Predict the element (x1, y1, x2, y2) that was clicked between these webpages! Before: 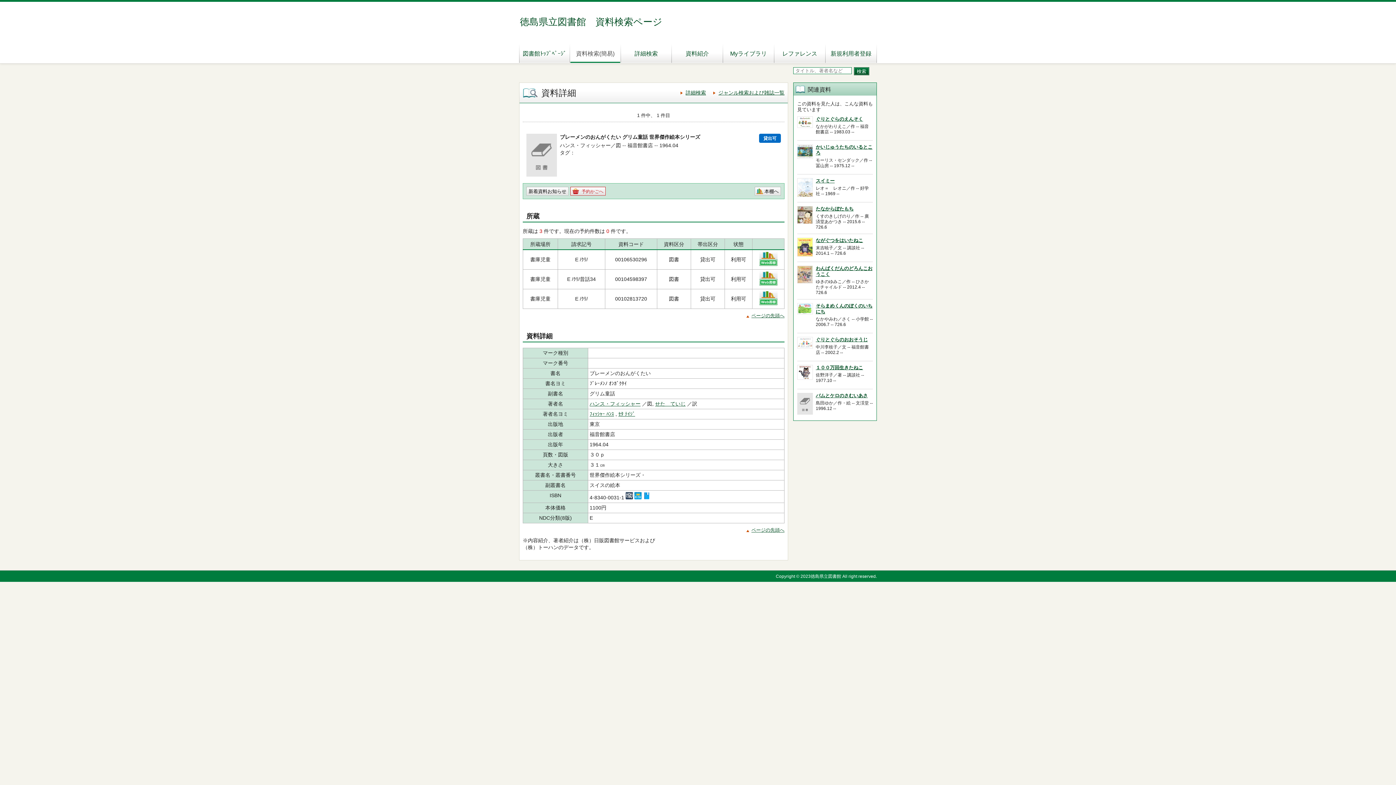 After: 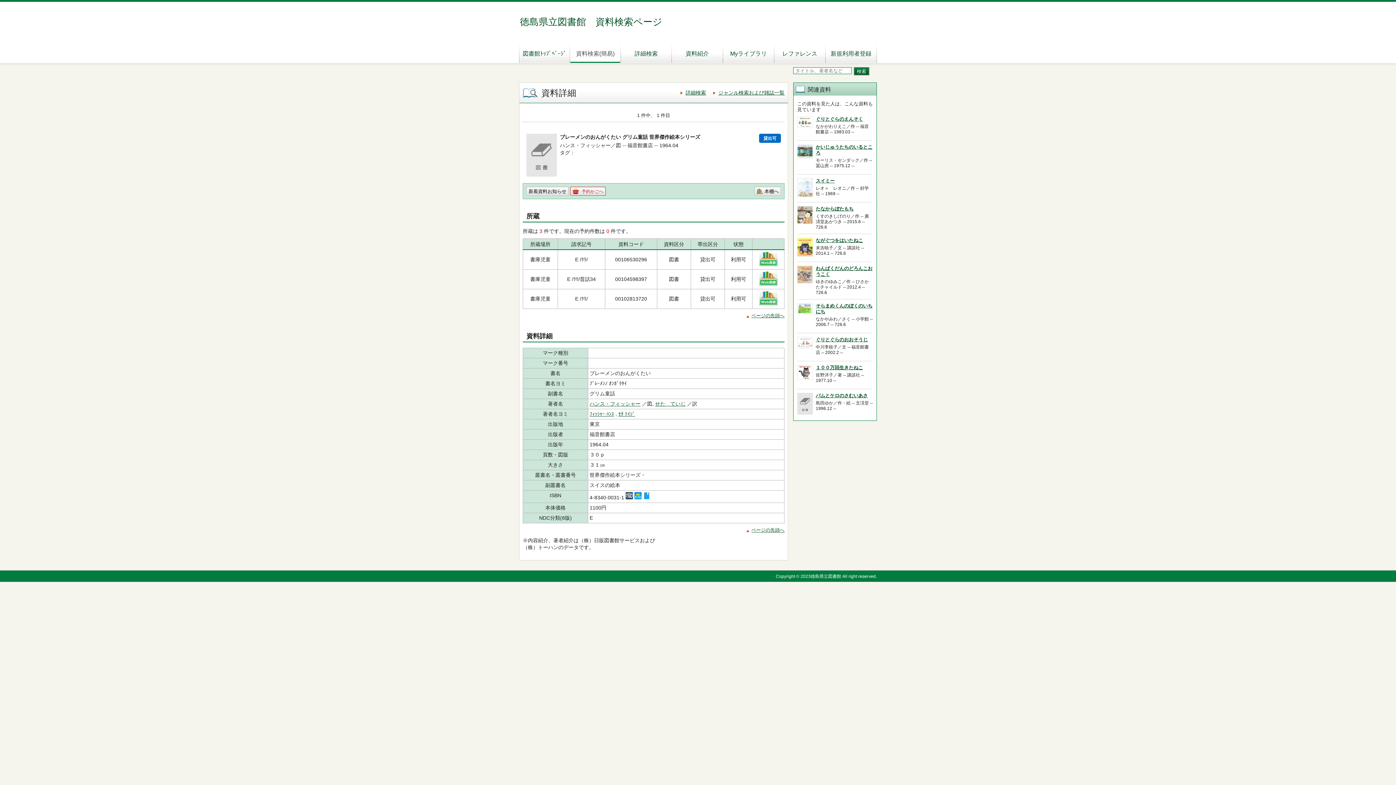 Action: bbox: (634, 494, 641, 500)